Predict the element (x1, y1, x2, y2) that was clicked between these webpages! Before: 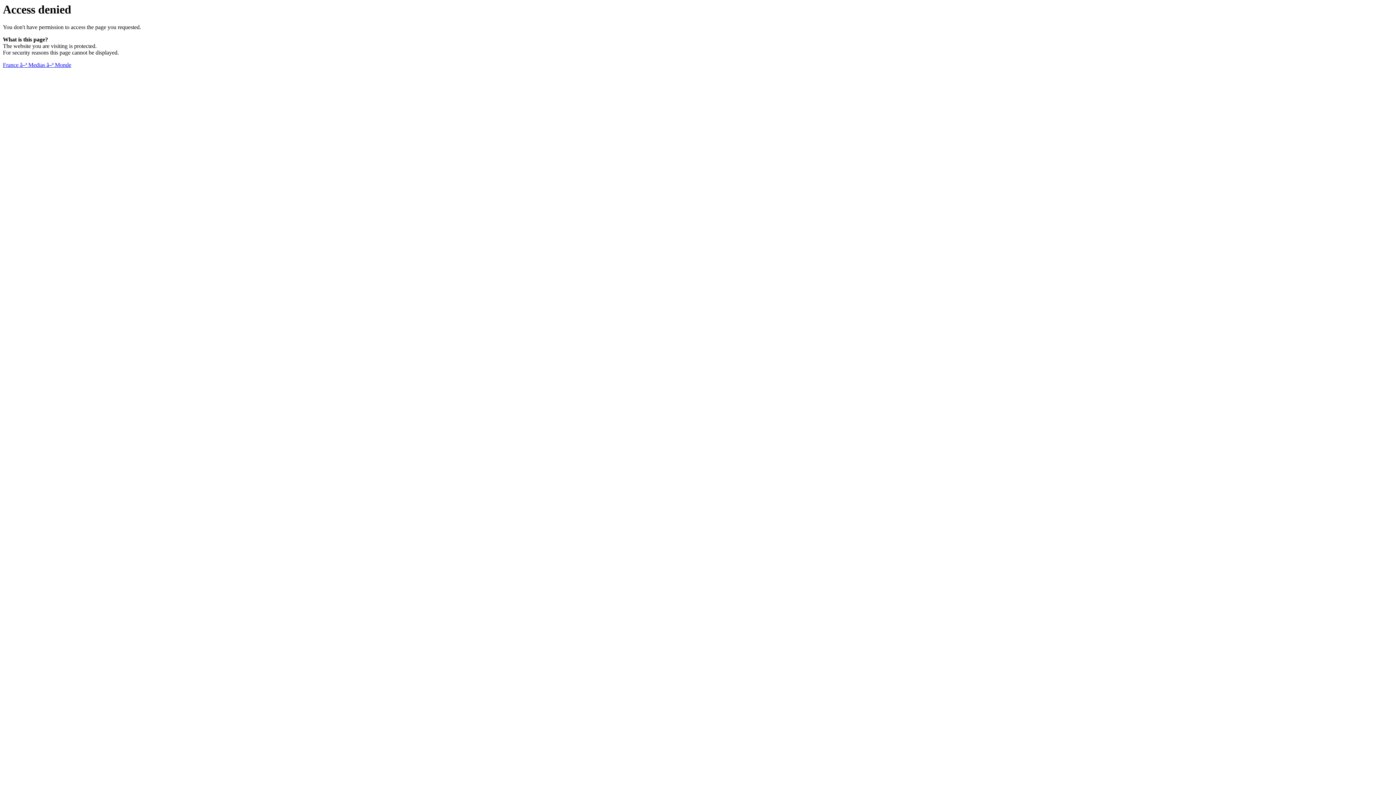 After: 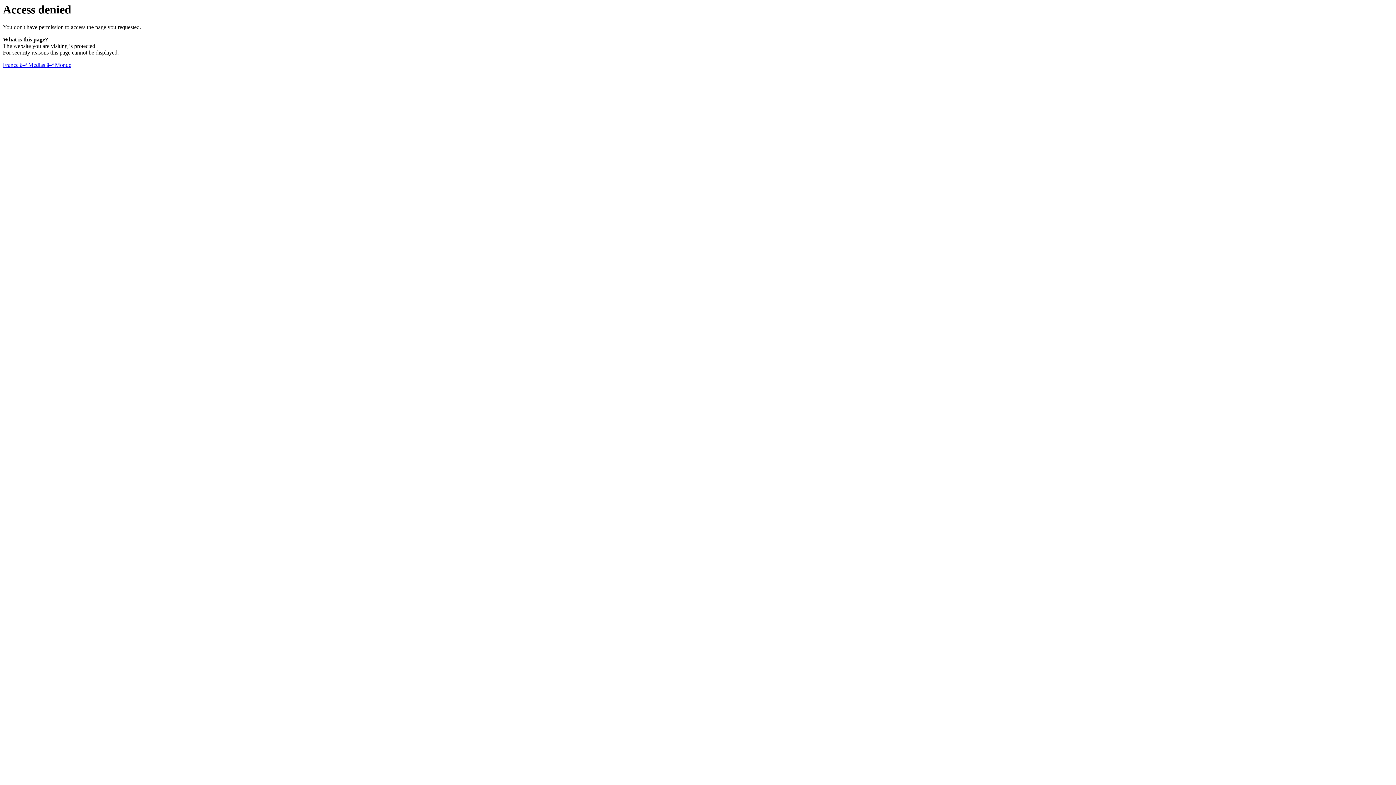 Action: label: France â–ª Medias â–ª Monde bbox: (2, 61, 71, 68)